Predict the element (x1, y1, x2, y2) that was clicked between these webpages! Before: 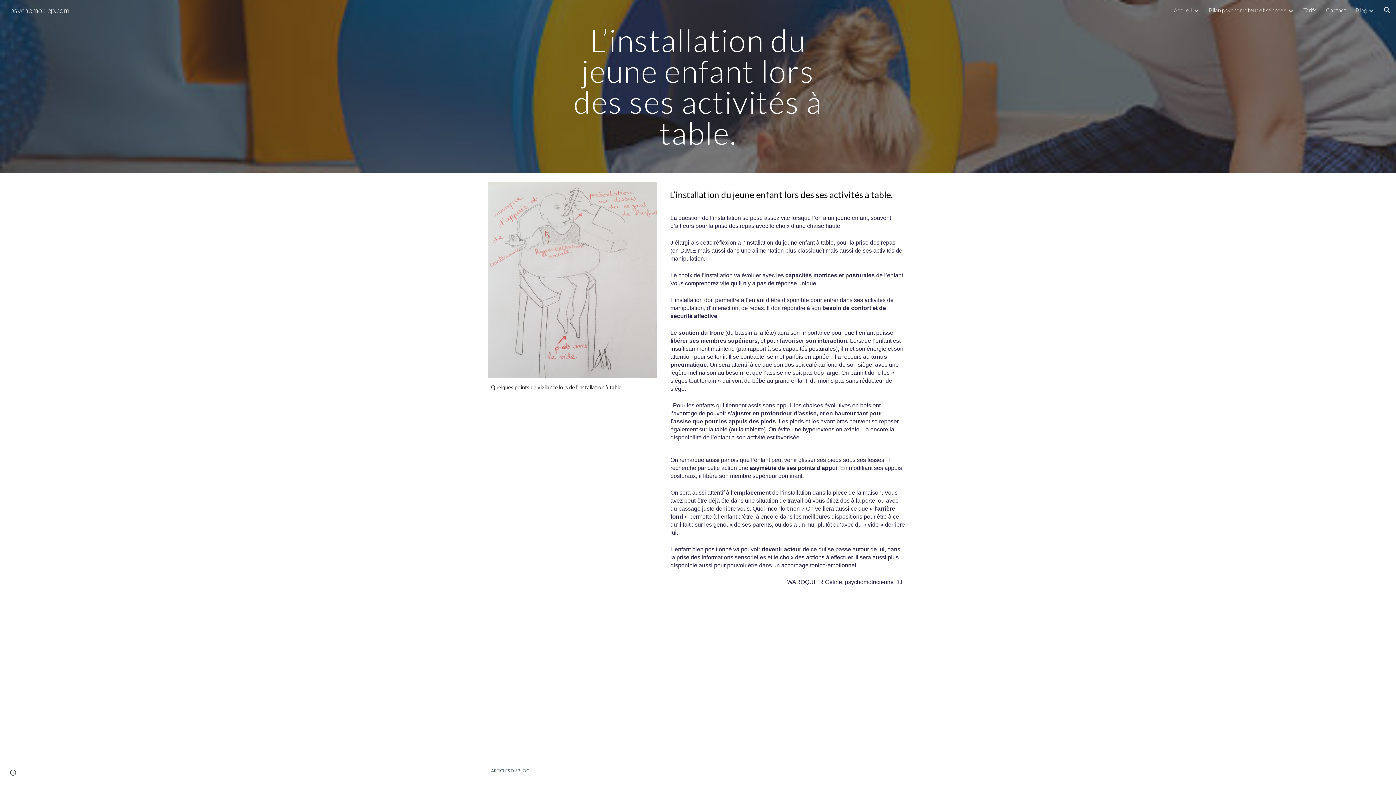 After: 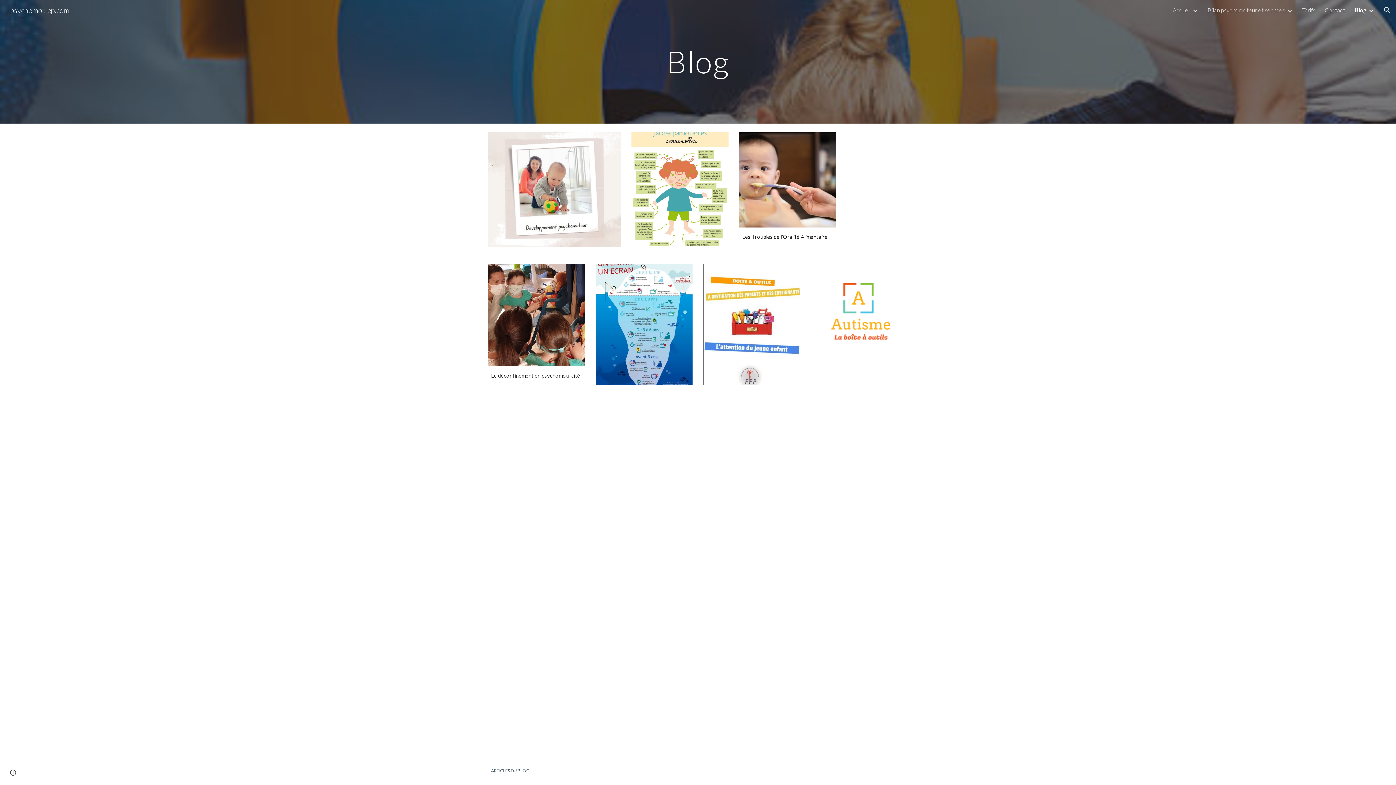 Action: bbox: (491, 768, 529, 773) label: ARTICLES DU BLOG